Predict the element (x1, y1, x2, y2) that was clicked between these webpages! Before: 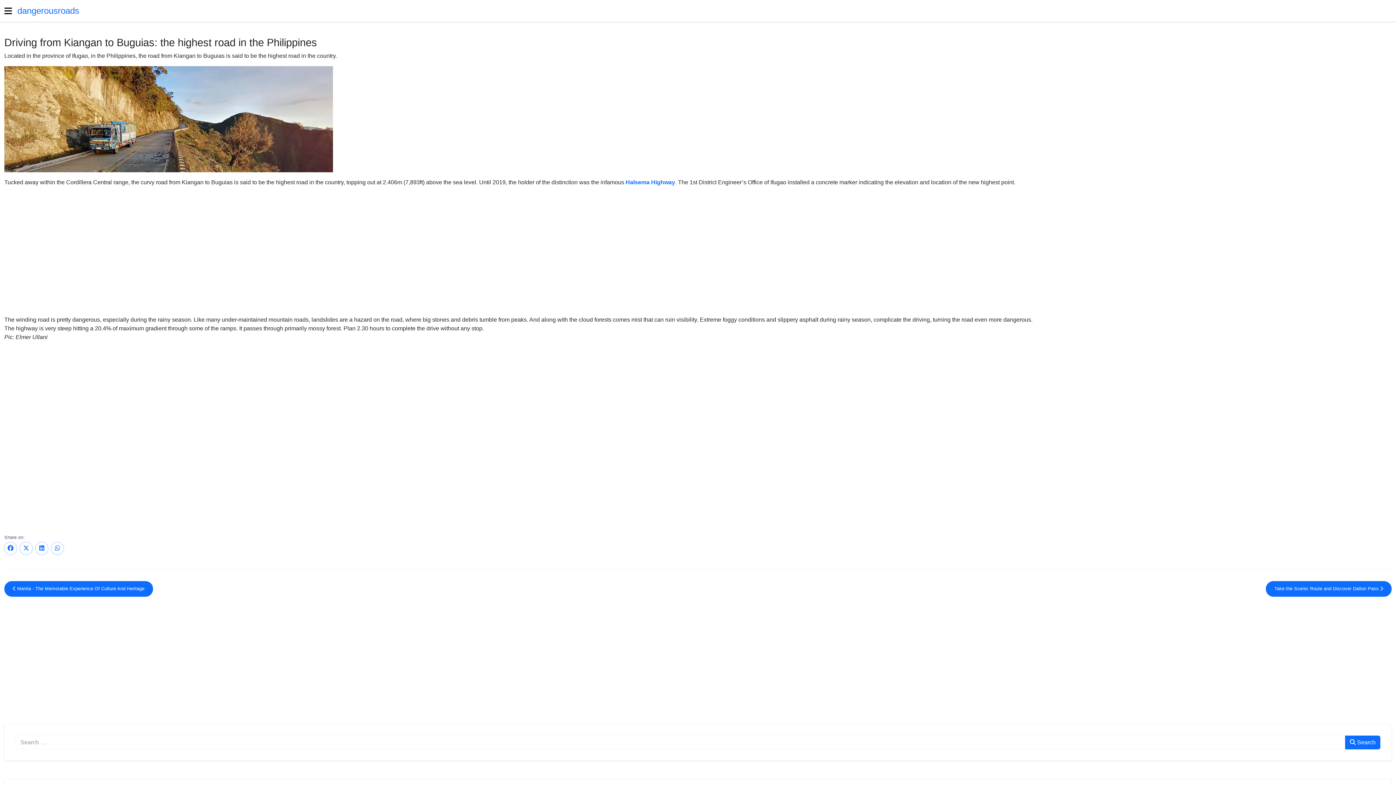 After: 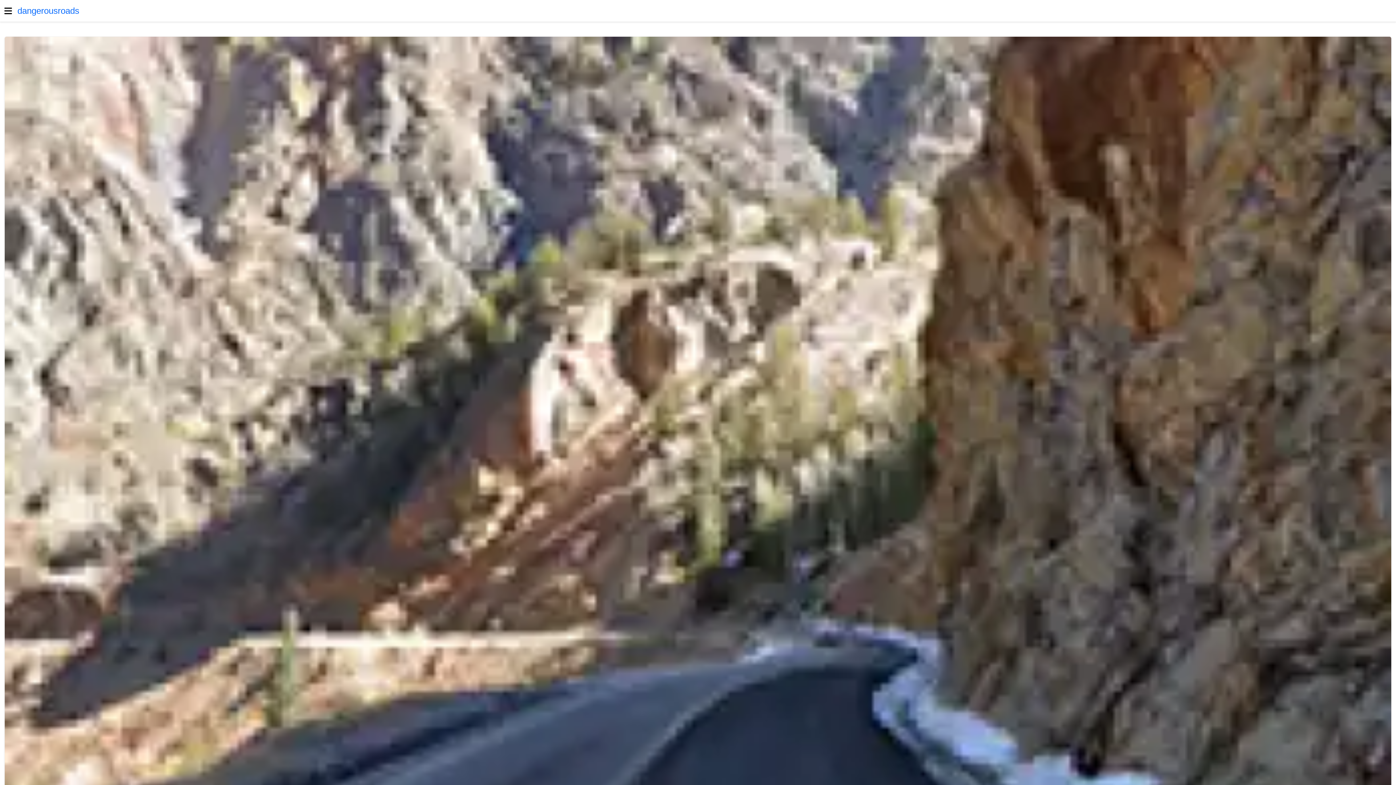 Action: bbox: (17, 0, 79, 21) label: dangerousroads